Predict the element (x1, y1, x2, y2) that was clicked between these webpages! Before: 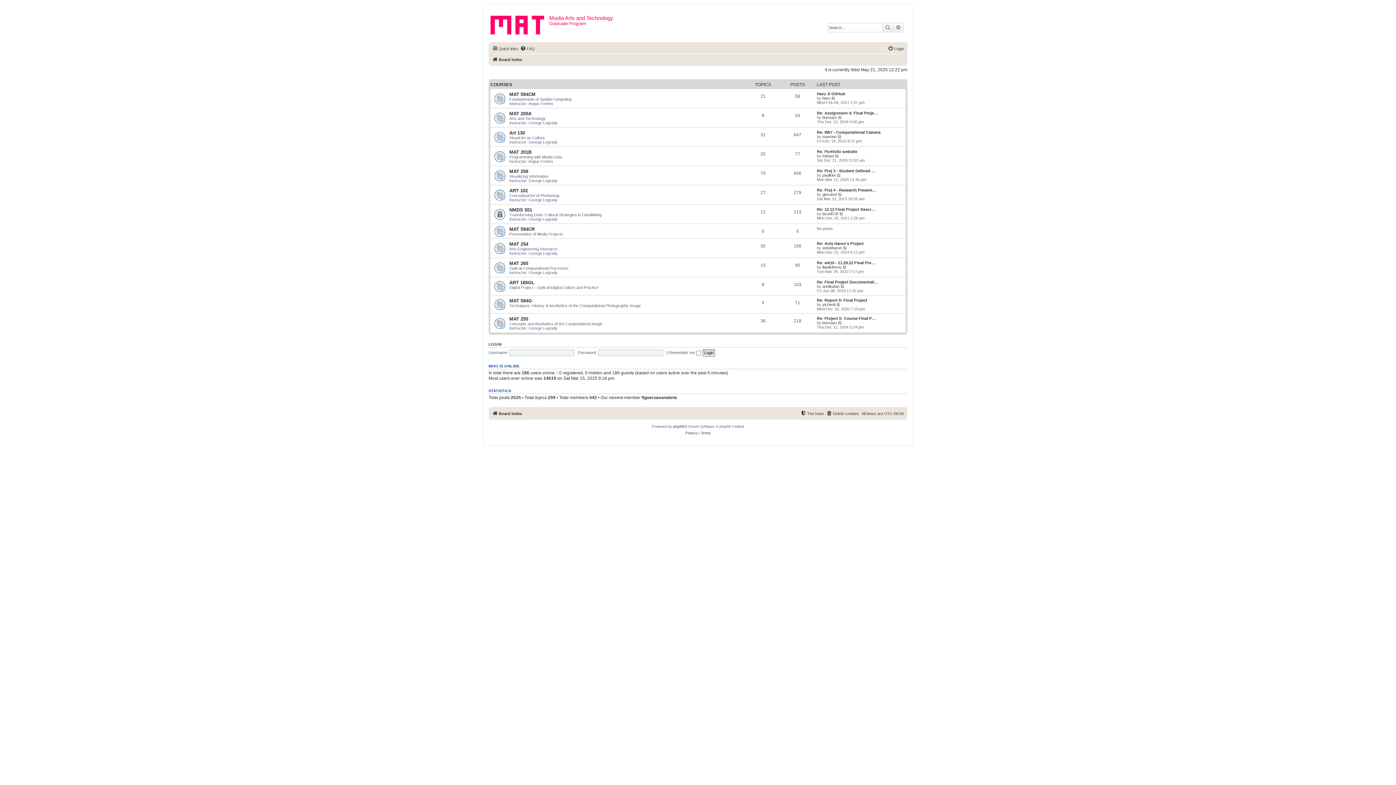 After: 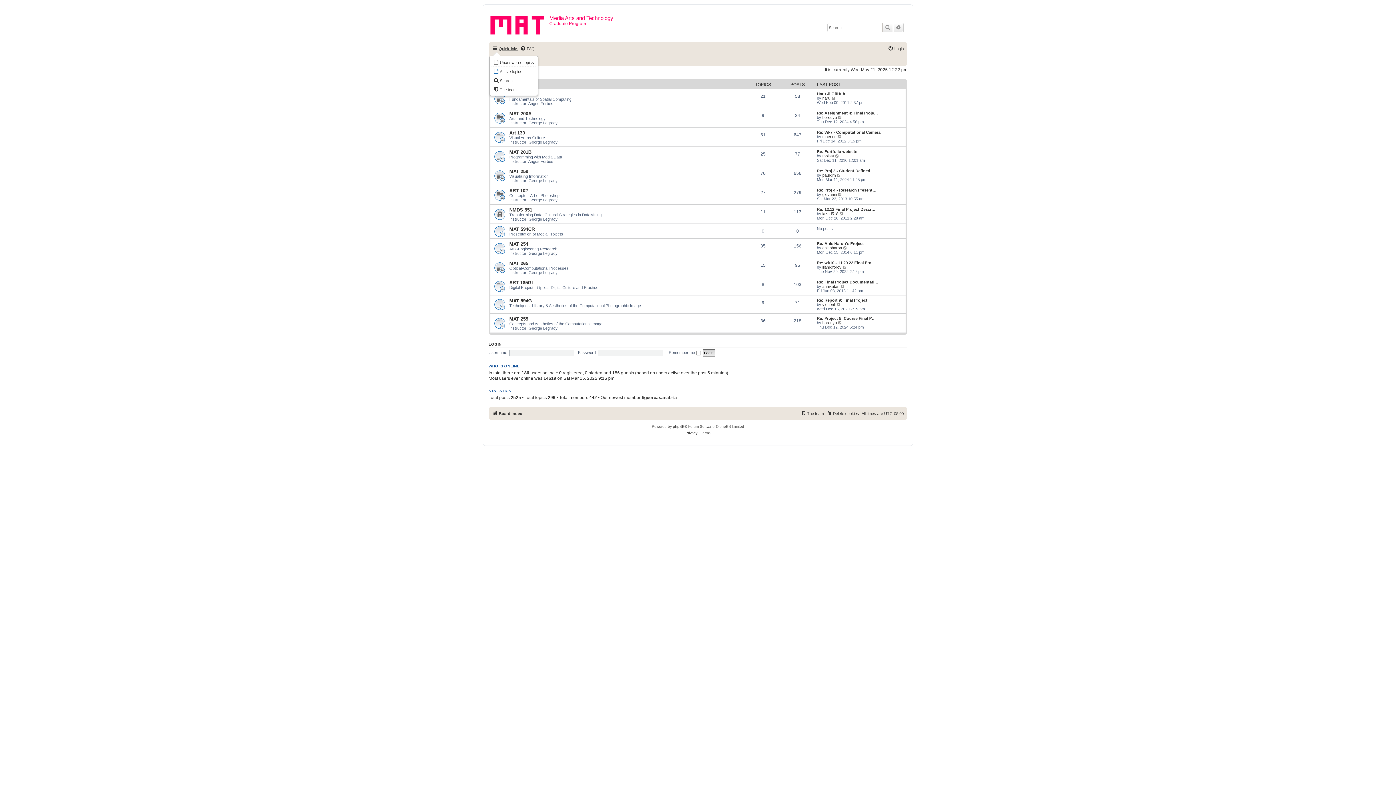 Action: label: Quick links bbox: (492, 44, 518, 53)